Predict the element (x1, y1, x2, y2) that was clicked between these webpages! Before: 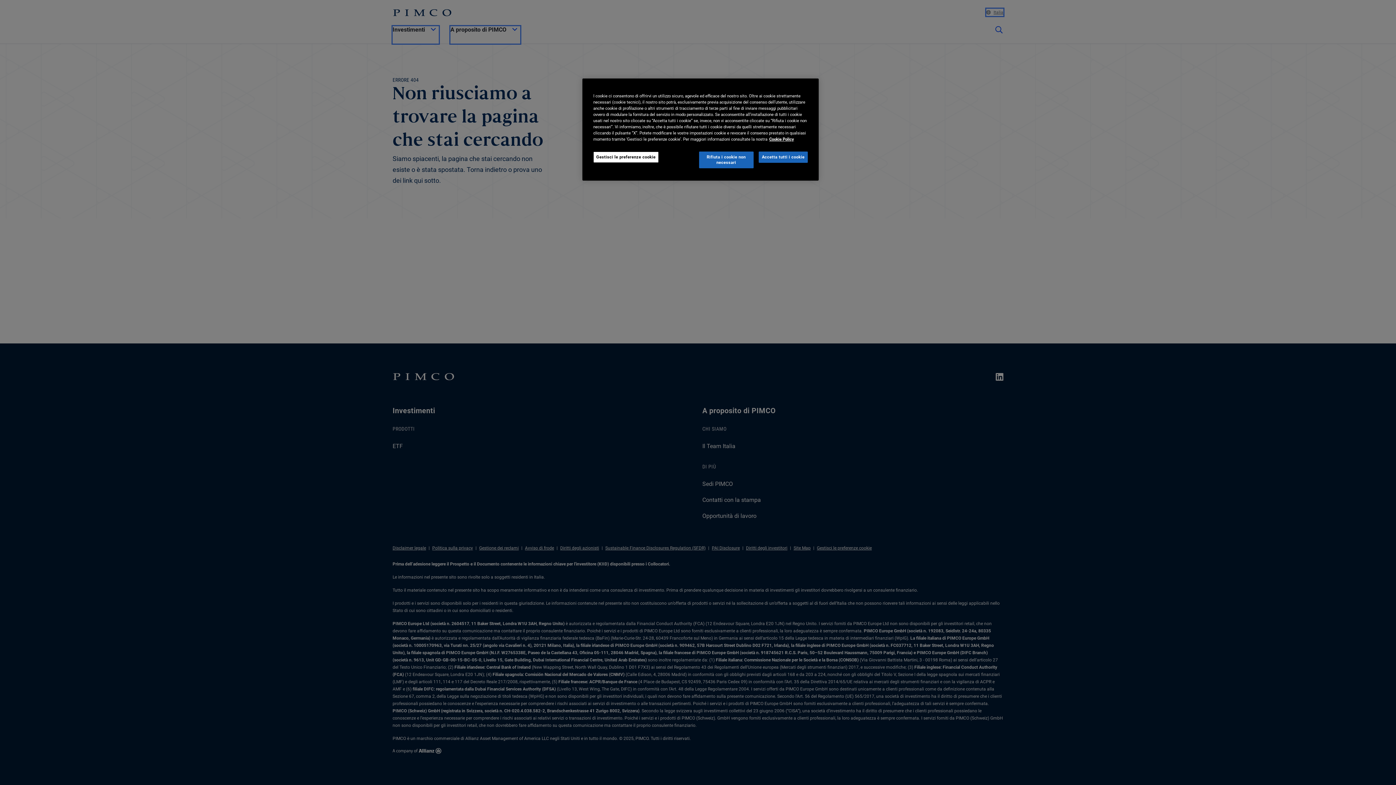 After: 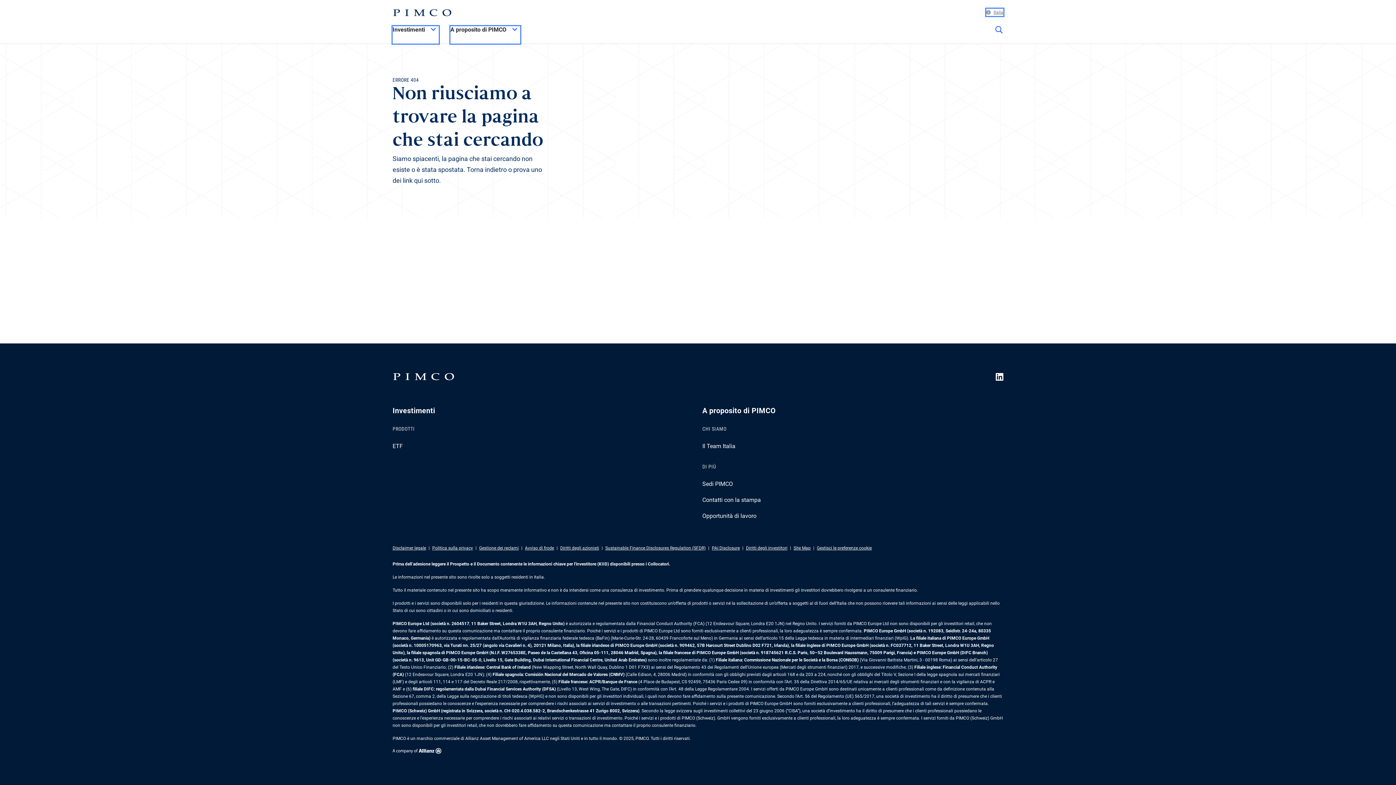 Action: label: Rifiuta i cookie non necessari bbox: (699, 151, 753, 168)